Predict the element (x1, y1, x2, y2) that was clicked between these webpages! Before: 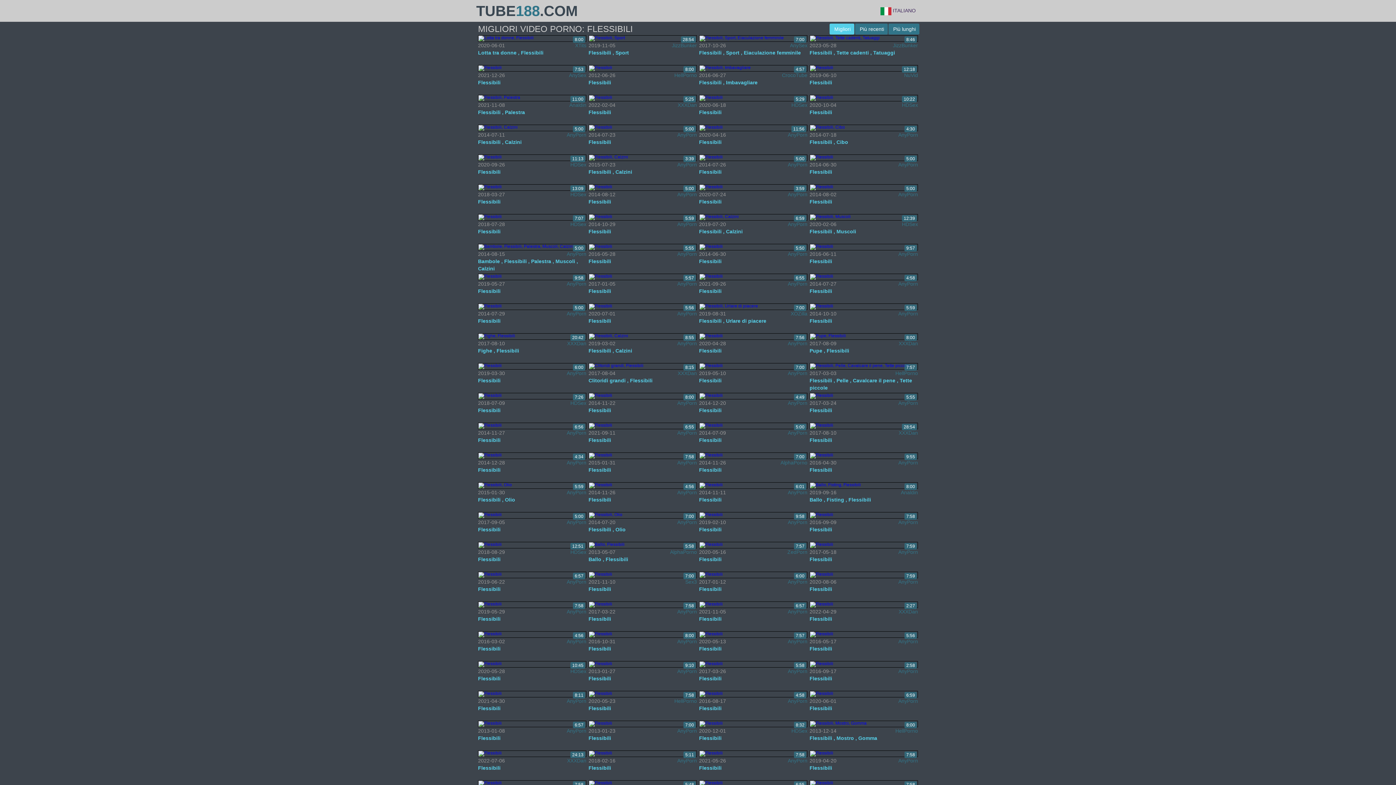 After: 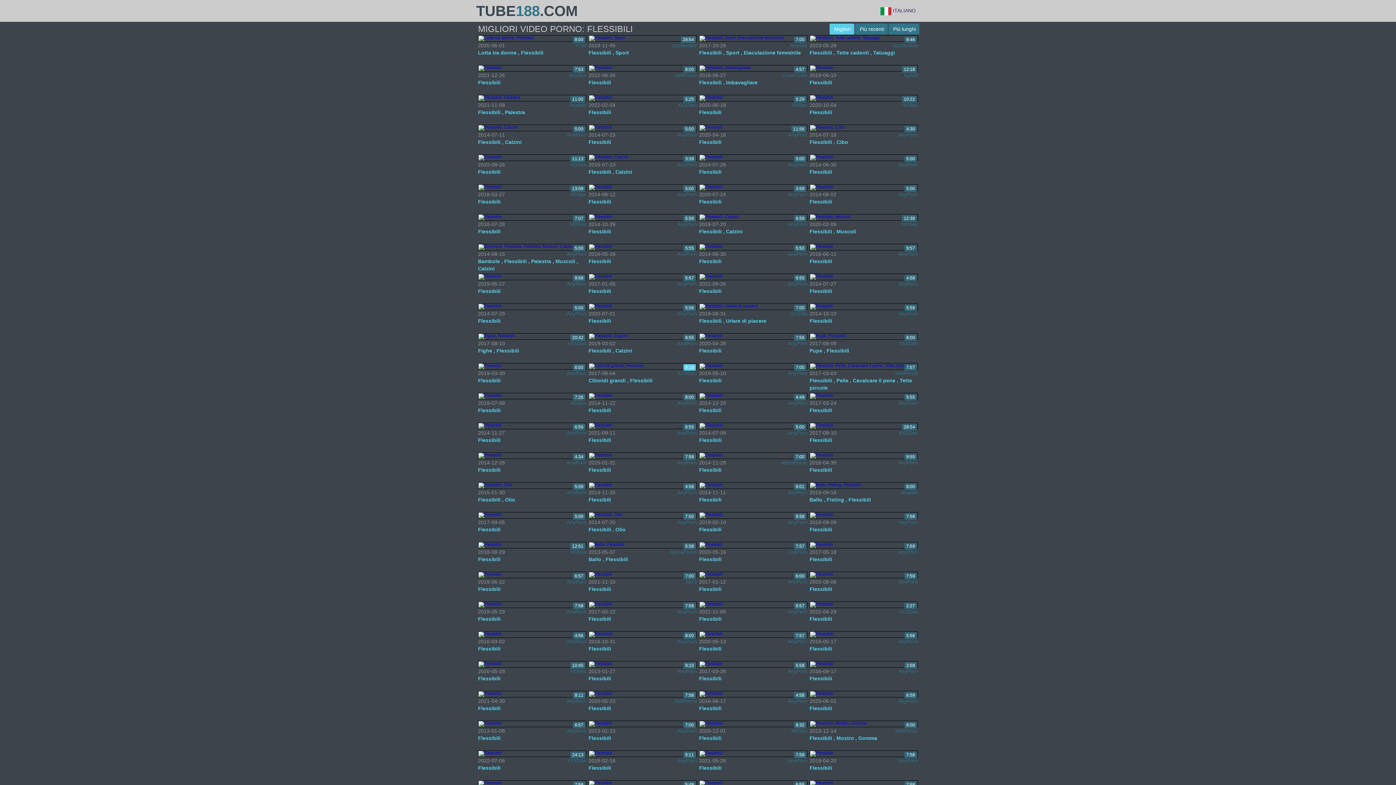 Action: bbox: (588, 363, 697, 369) label: 8:15